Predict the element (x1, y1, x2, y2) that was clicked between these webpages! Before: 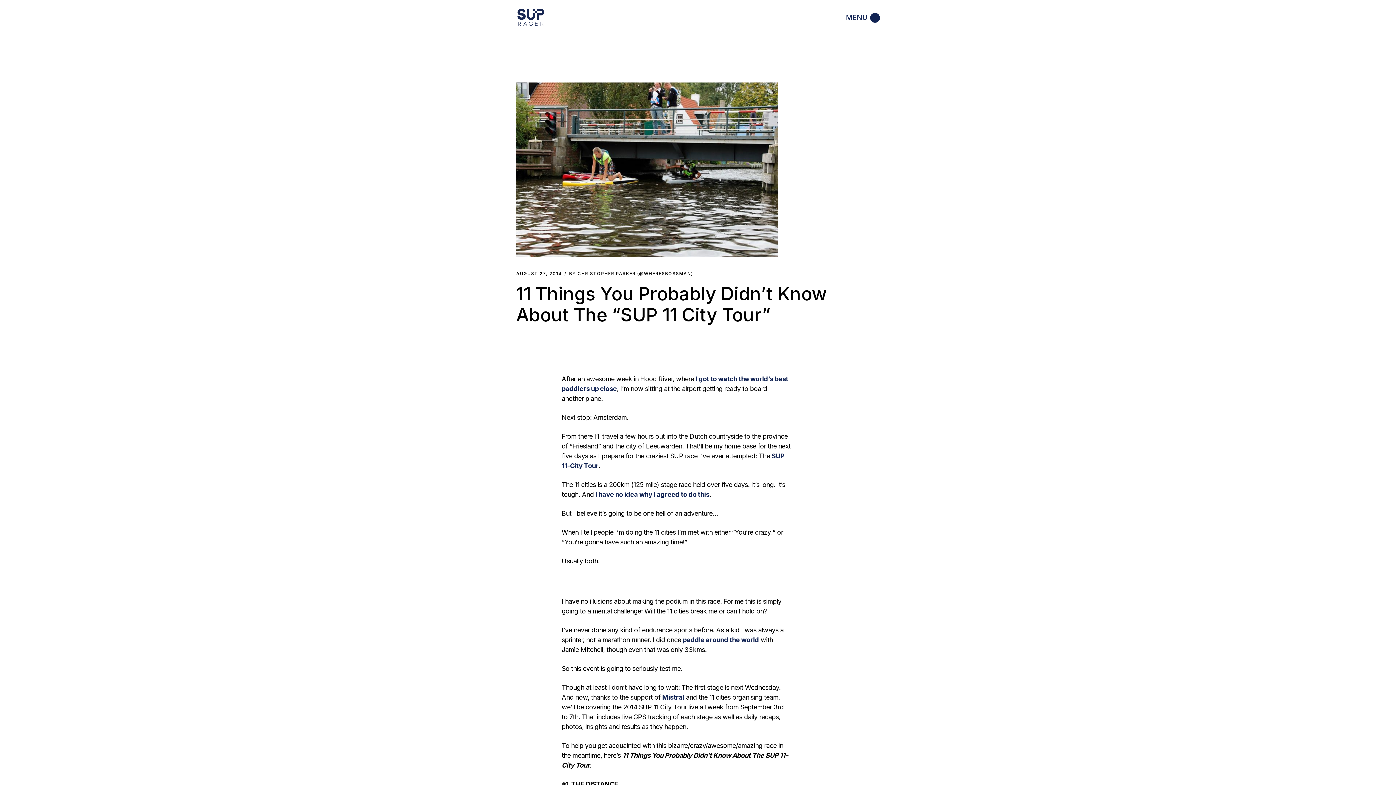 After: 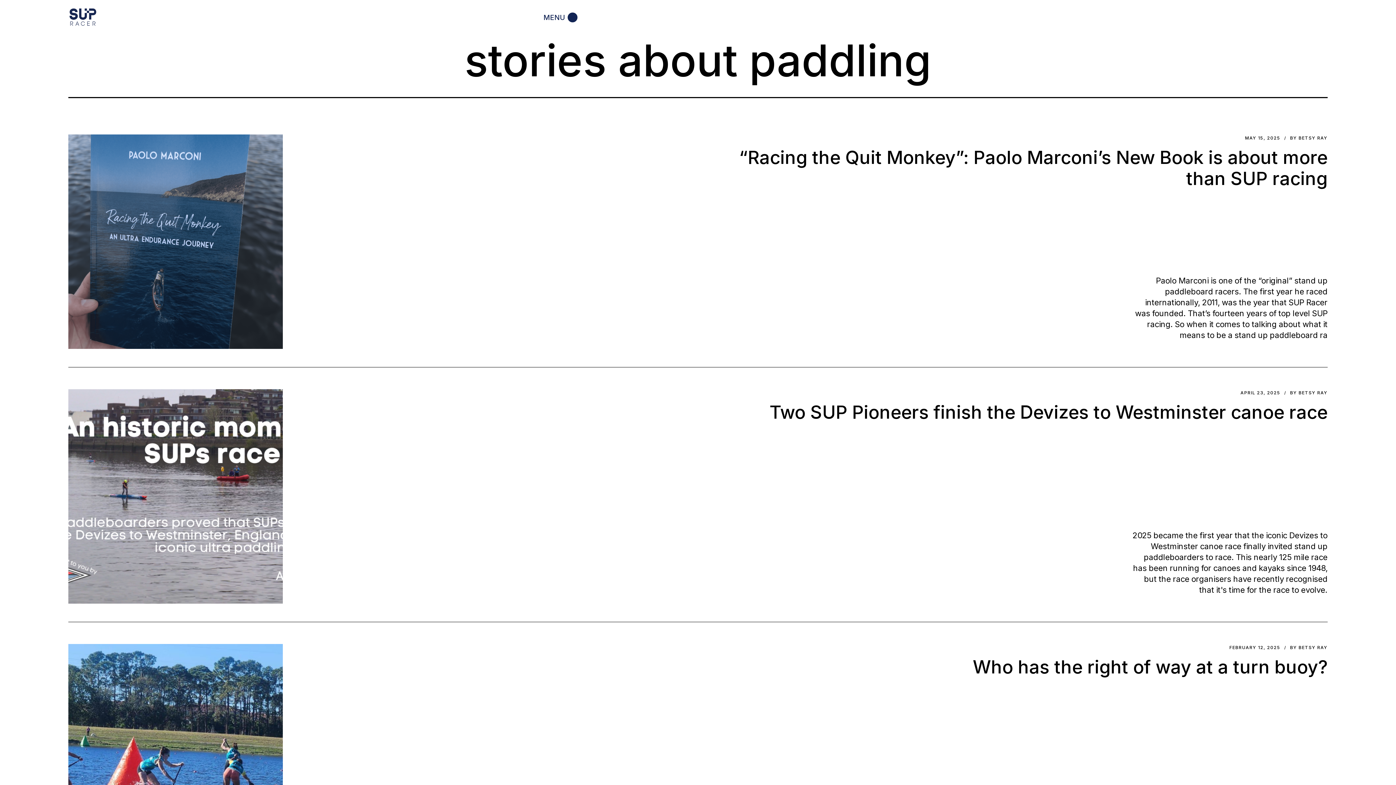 Action: bbox: (516, 7, 545, 28)